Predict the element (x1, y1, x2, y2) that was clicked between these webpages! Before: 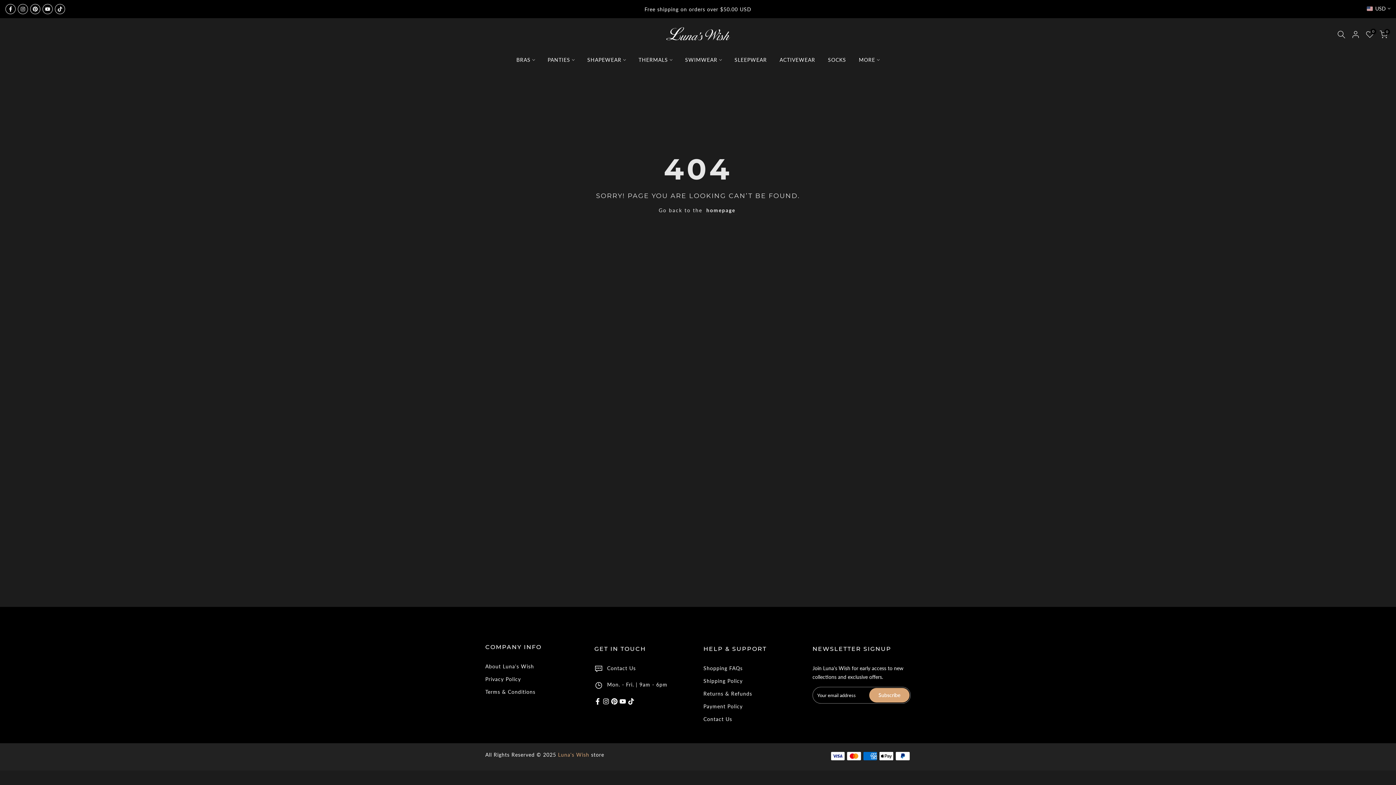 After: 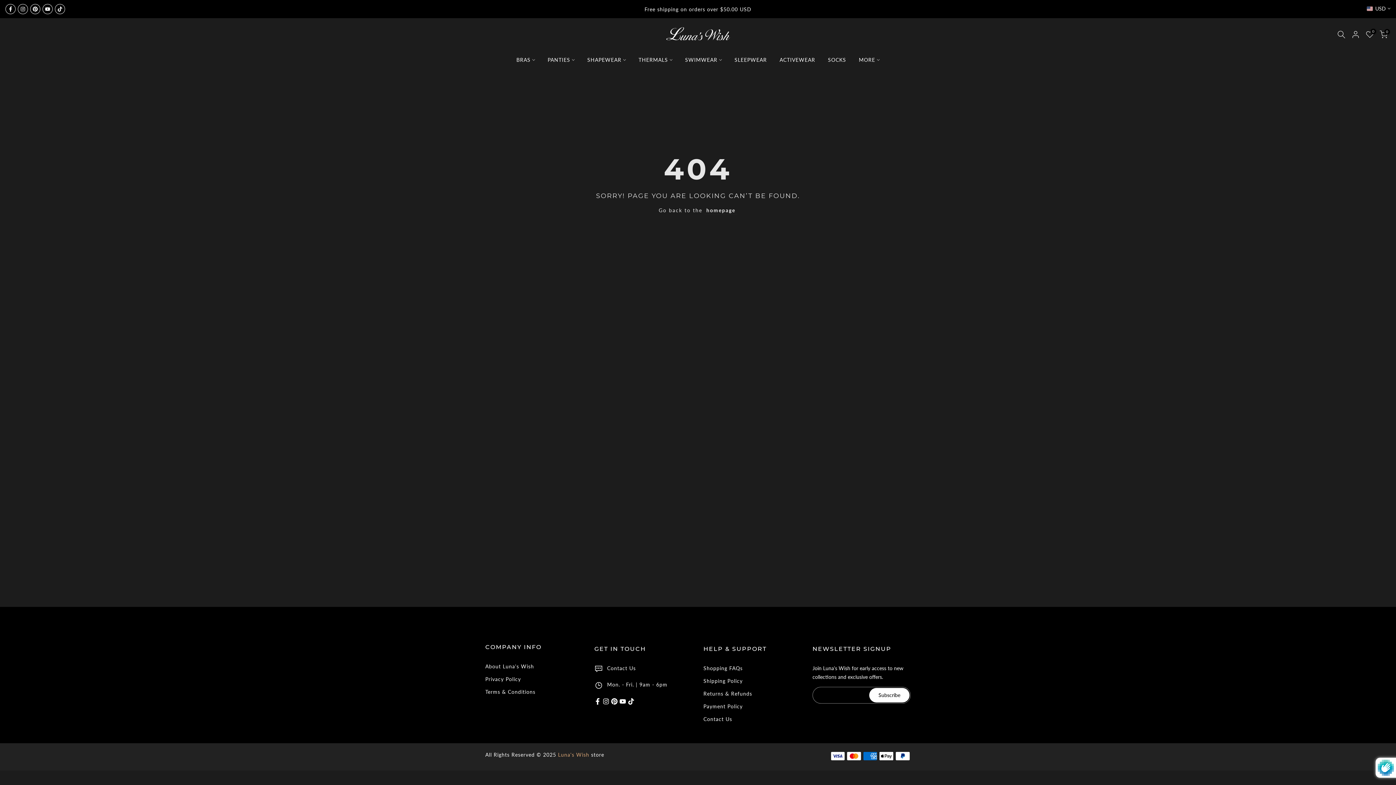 Action: bbox: (869, 688, 909, 702) label: Subscribe